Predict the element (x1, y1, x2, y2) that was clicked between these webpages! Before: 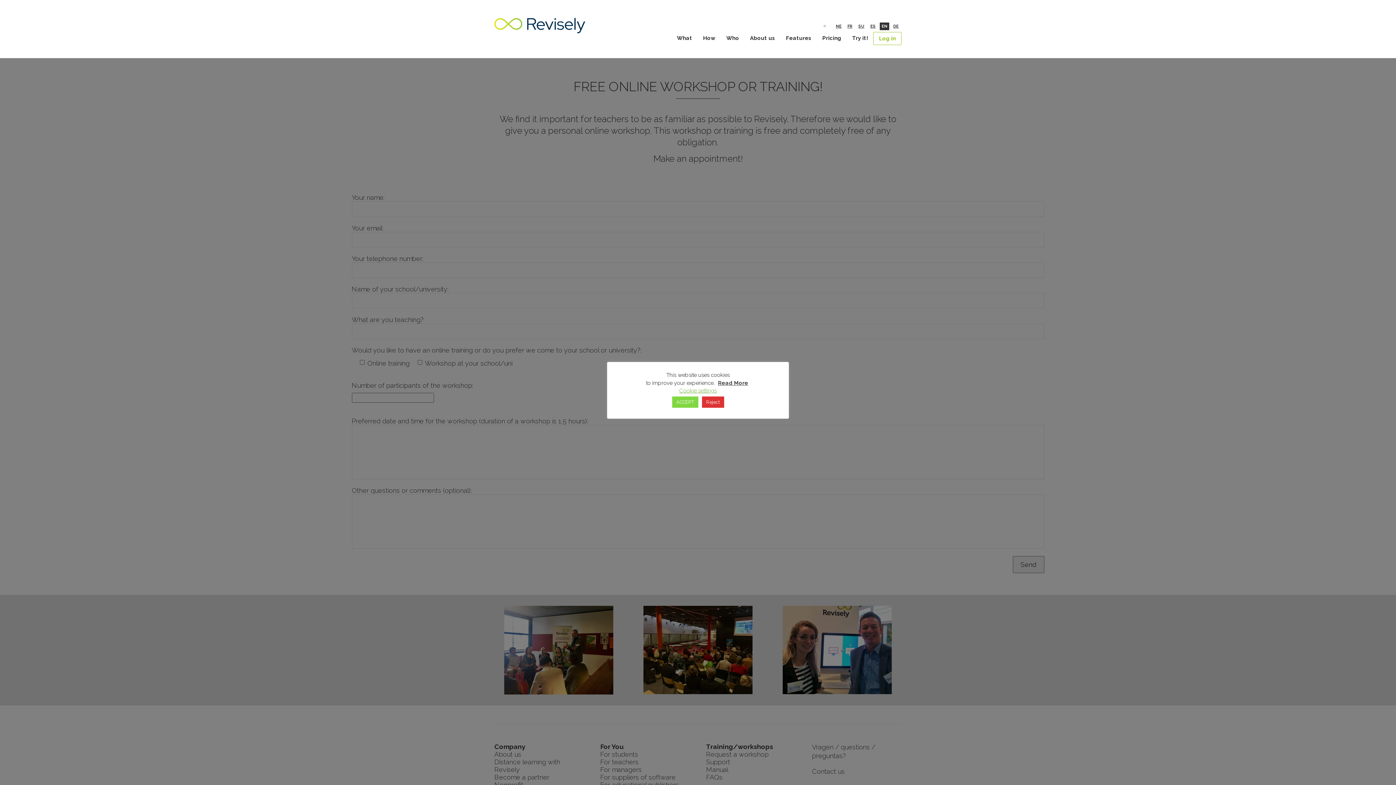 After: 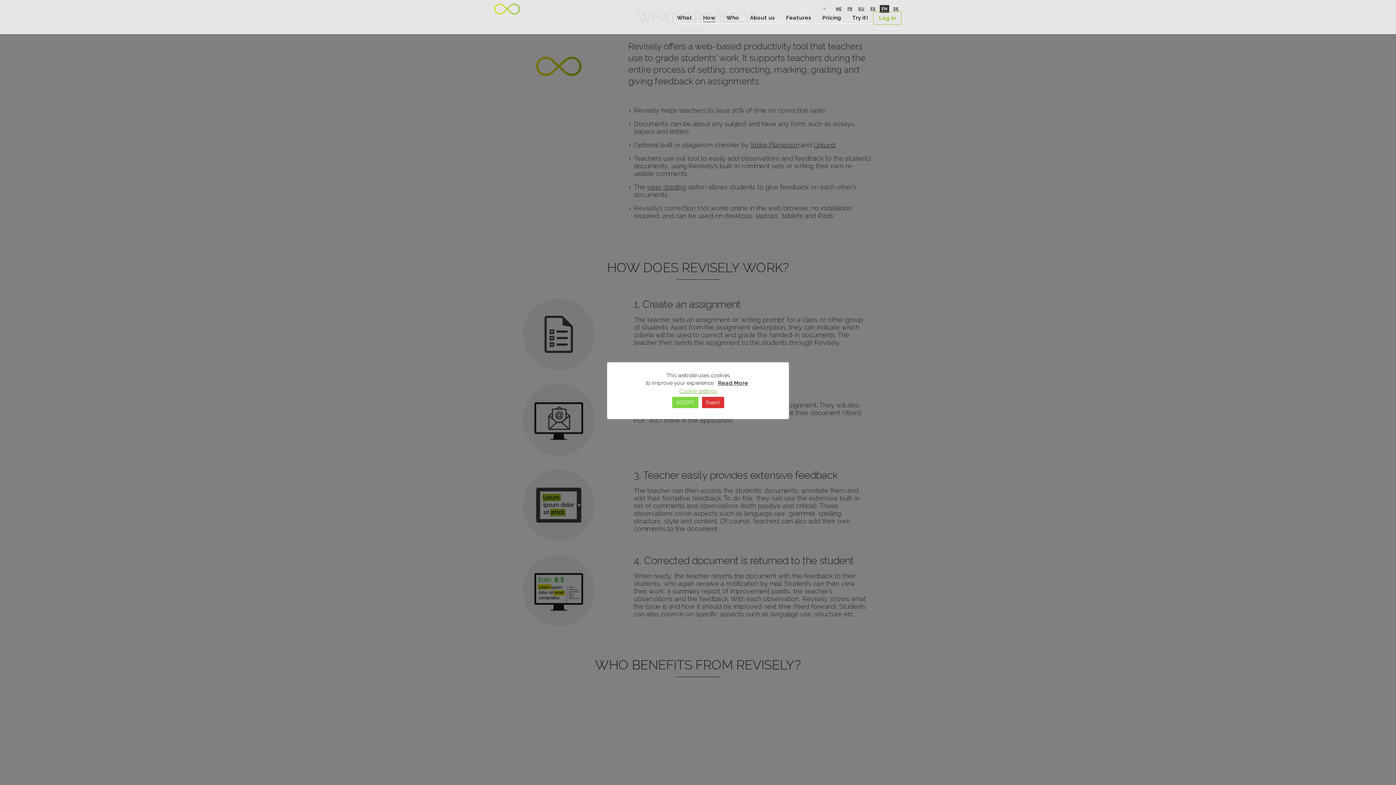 Action: label: What bbox: (677, 34, 695, 44)